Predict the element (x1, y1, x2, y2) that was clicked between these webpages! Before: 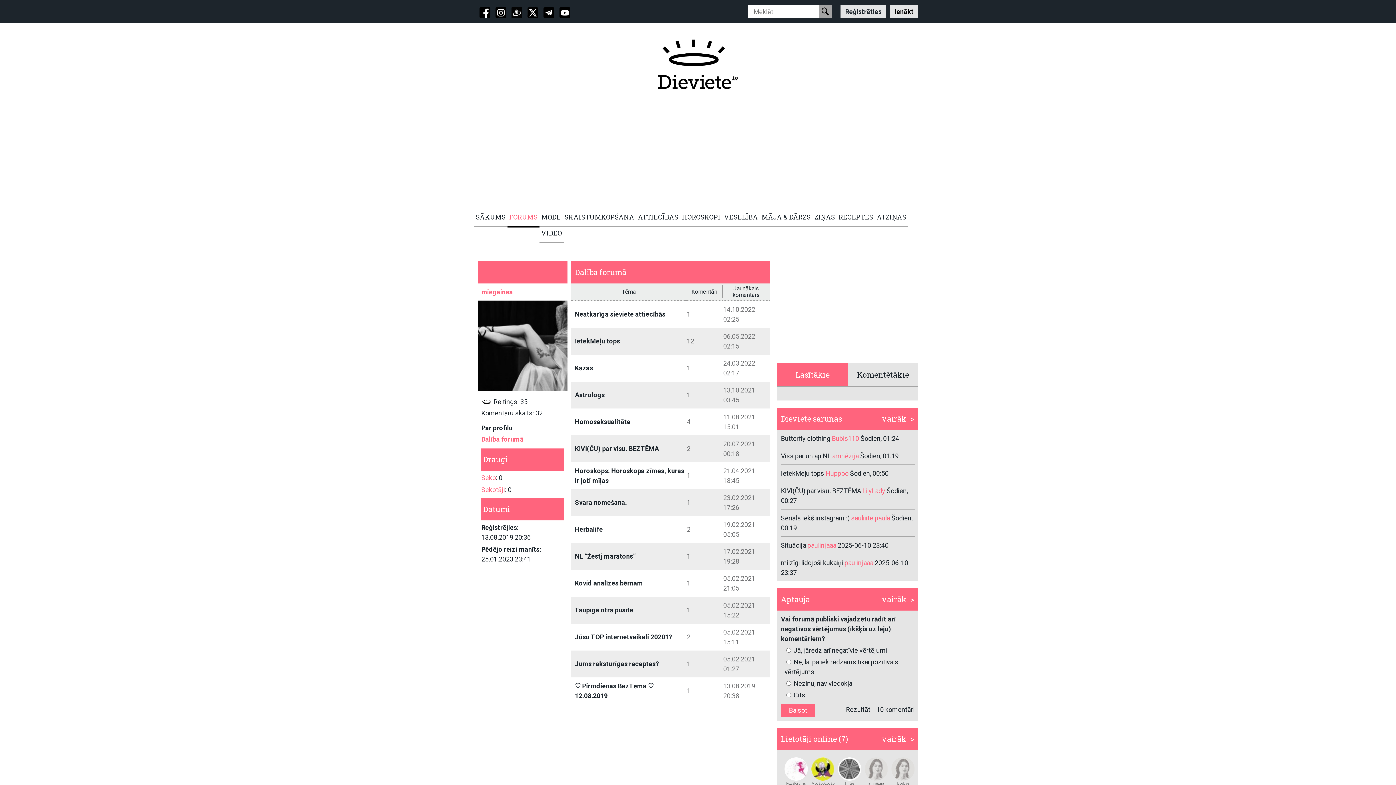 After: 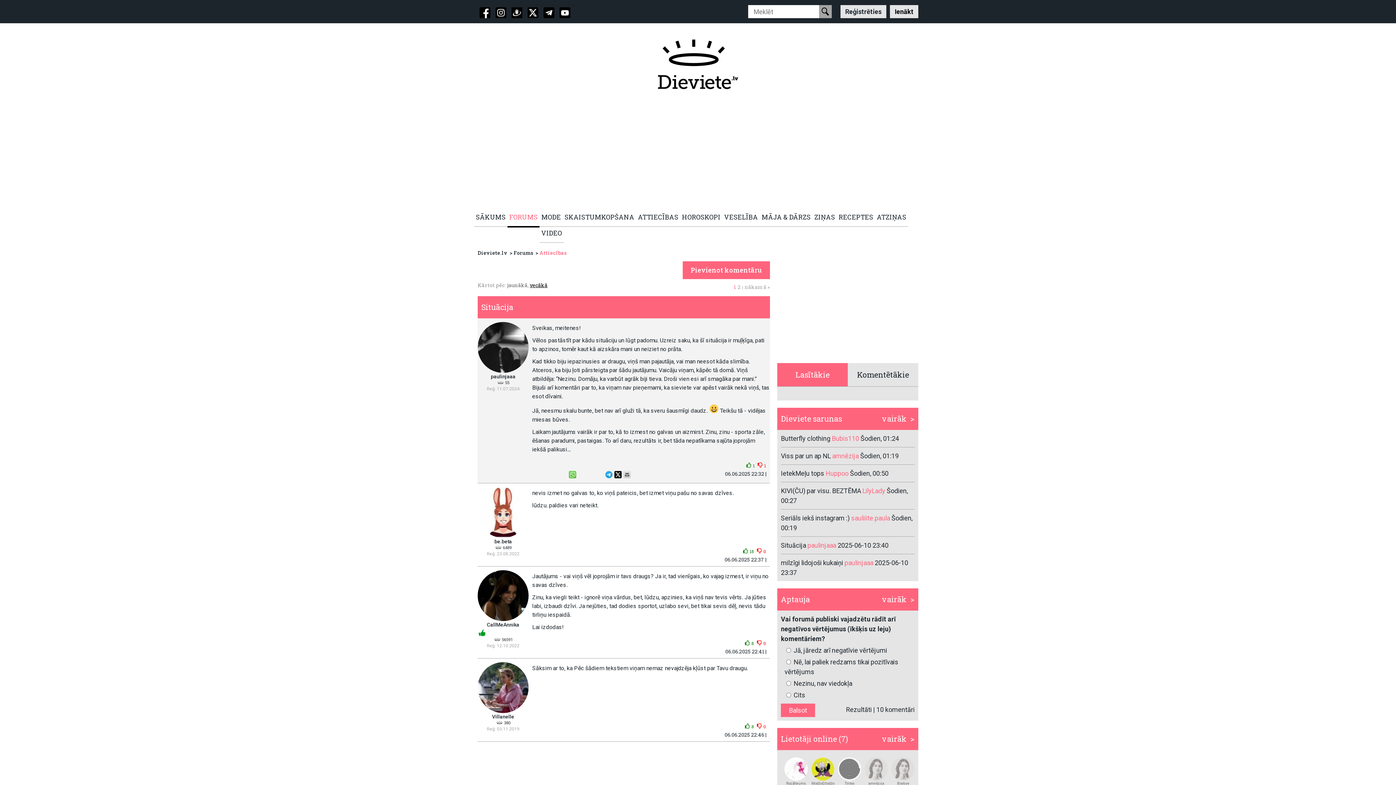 Action: label: Situācija paulinjaaa 2025-06-10 23:40 bbox: (781, 541, 888, 549)